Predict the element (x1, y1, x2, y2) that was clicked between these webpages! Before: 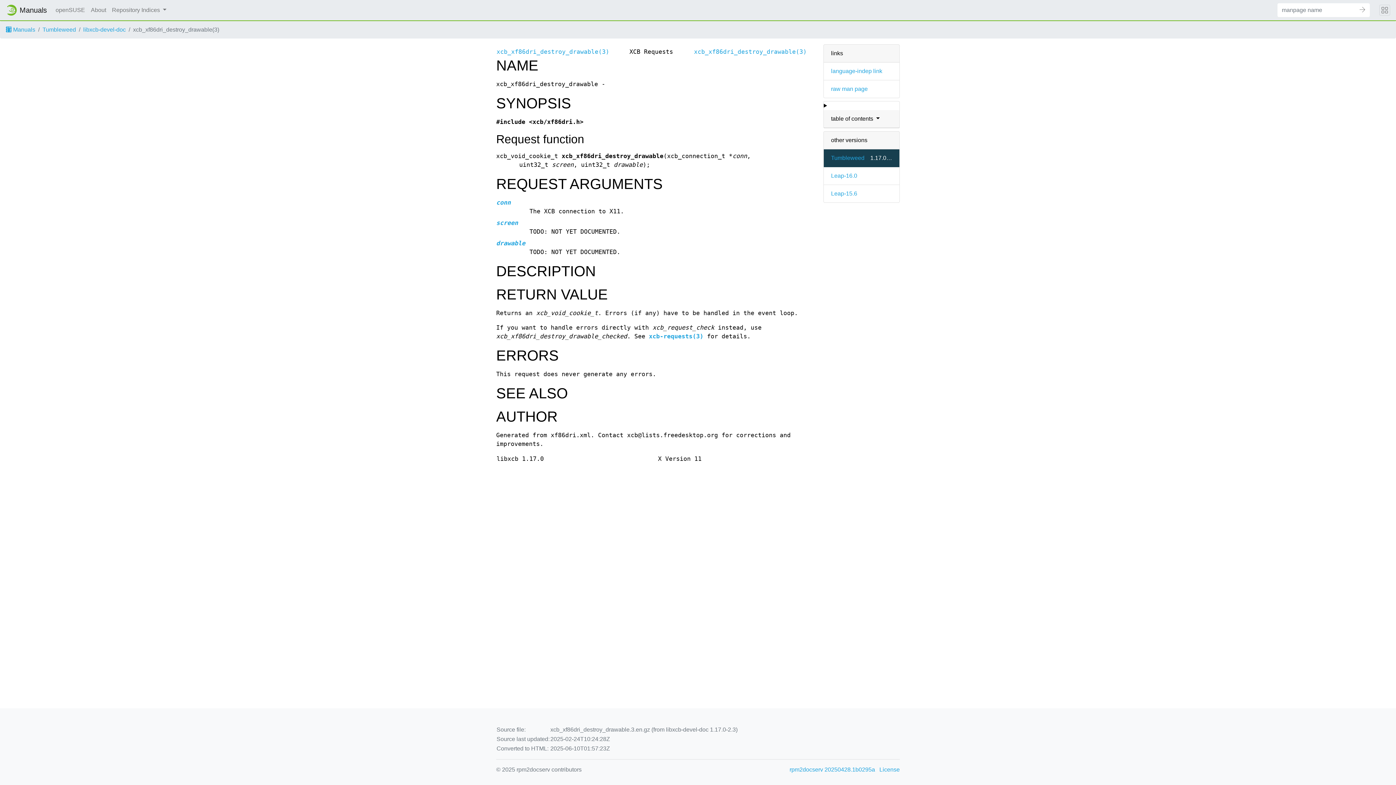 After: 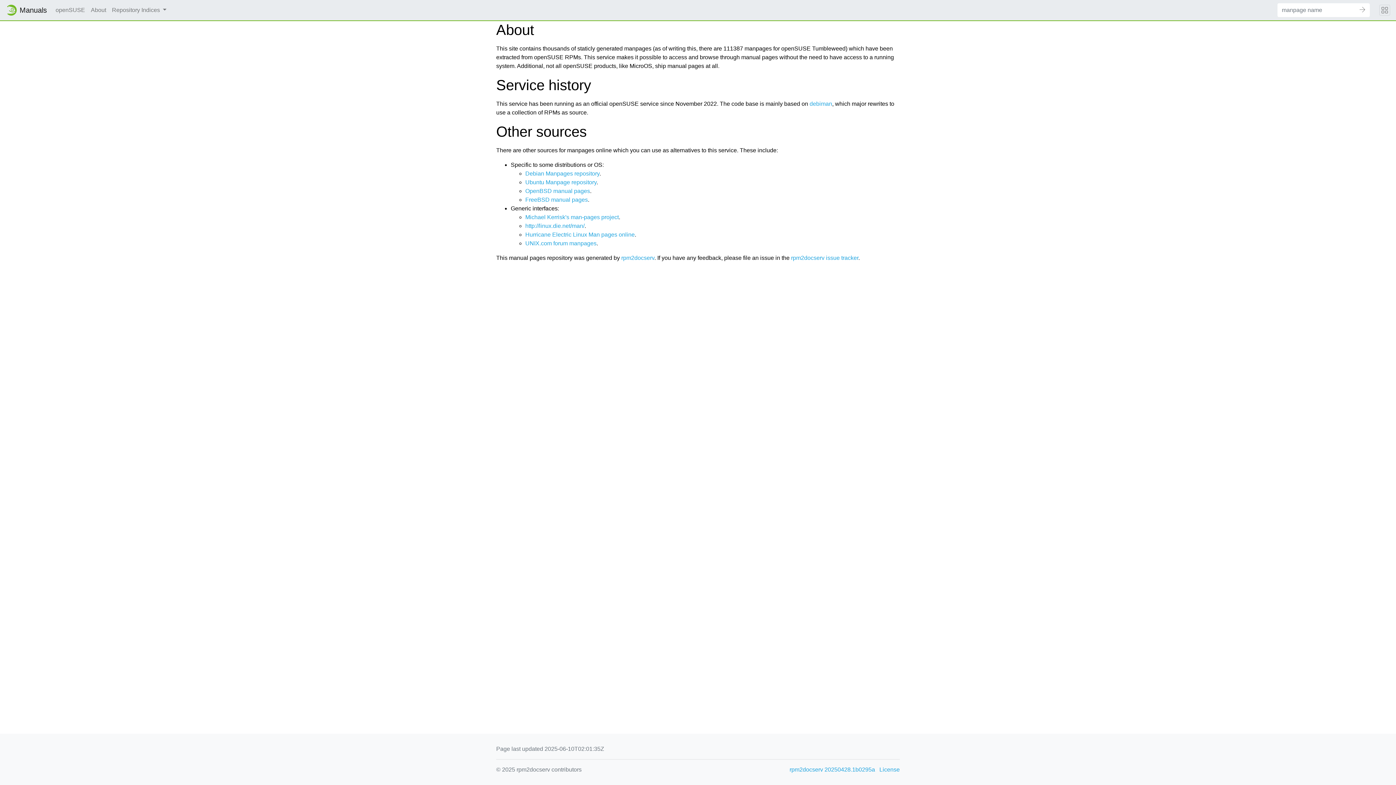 Action: bbox: (88, 2, 109, 17) label: About